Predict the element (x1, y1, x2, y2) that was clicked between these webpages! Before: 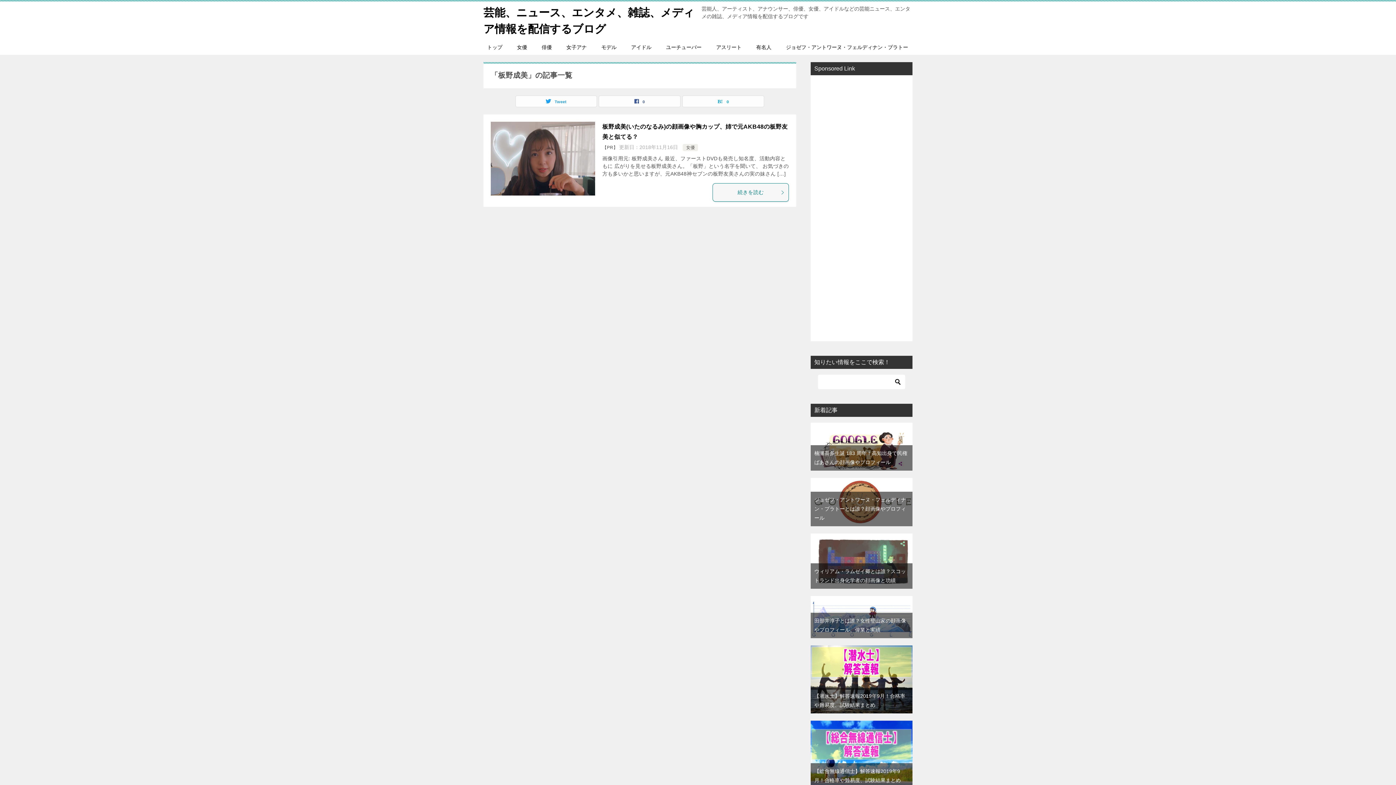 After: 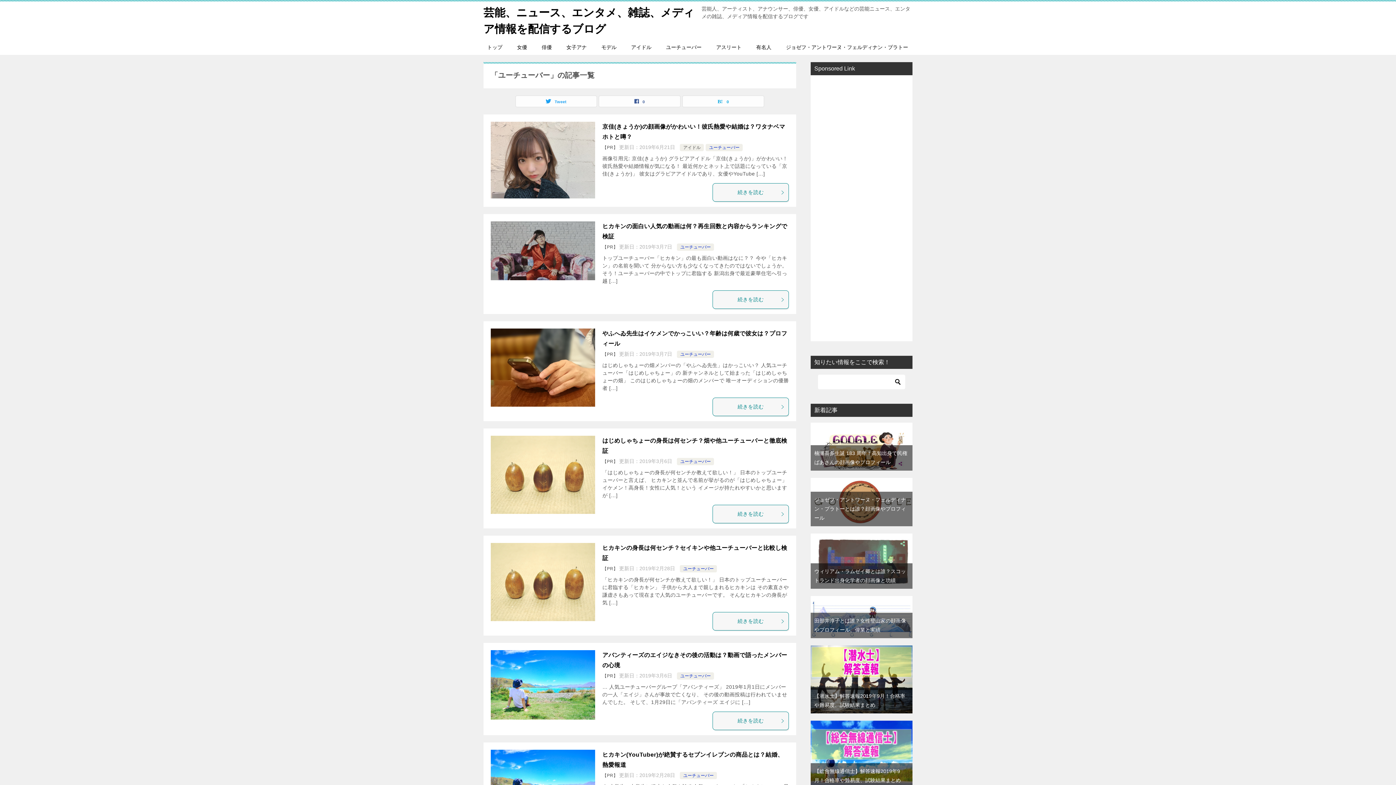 Action: bbox: (658, 40, 709, 54) label: ユーチューバー